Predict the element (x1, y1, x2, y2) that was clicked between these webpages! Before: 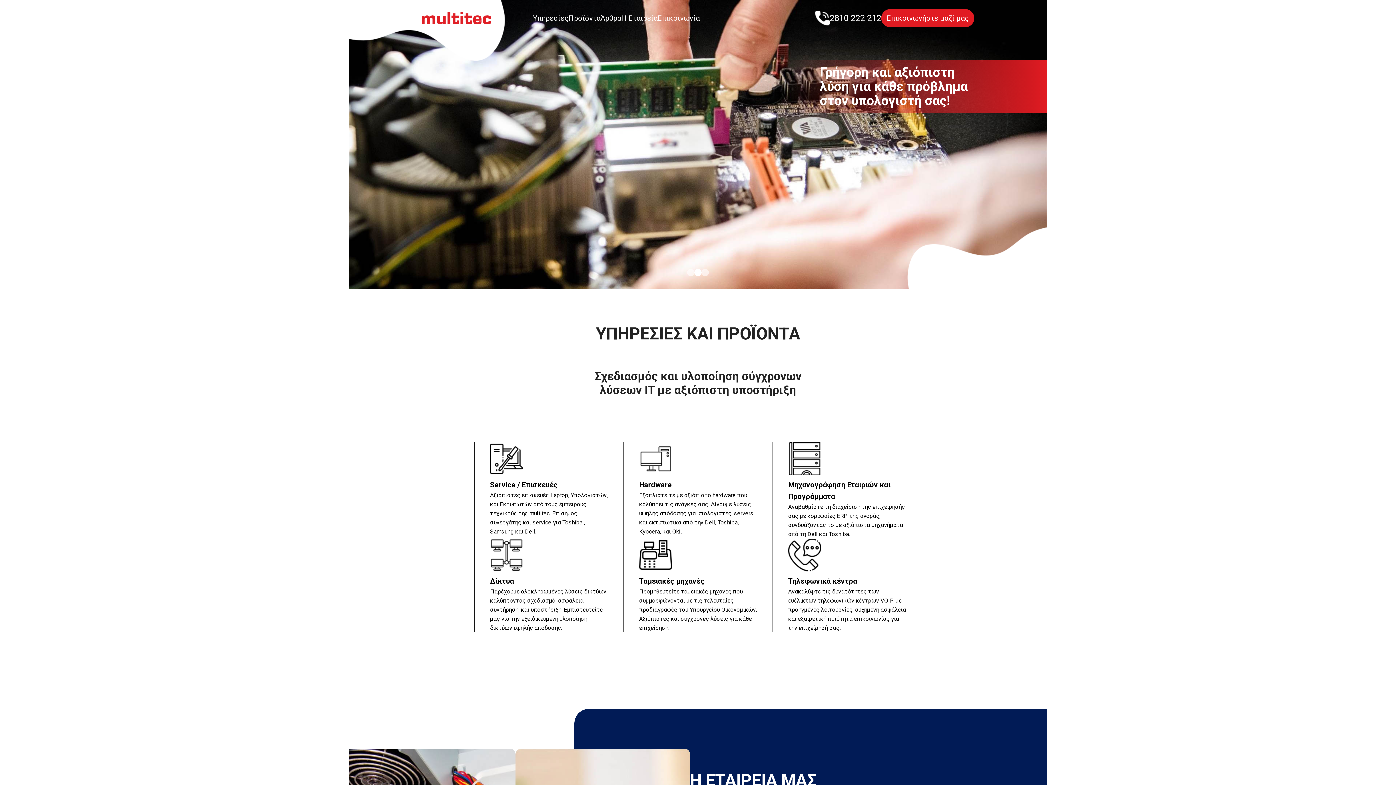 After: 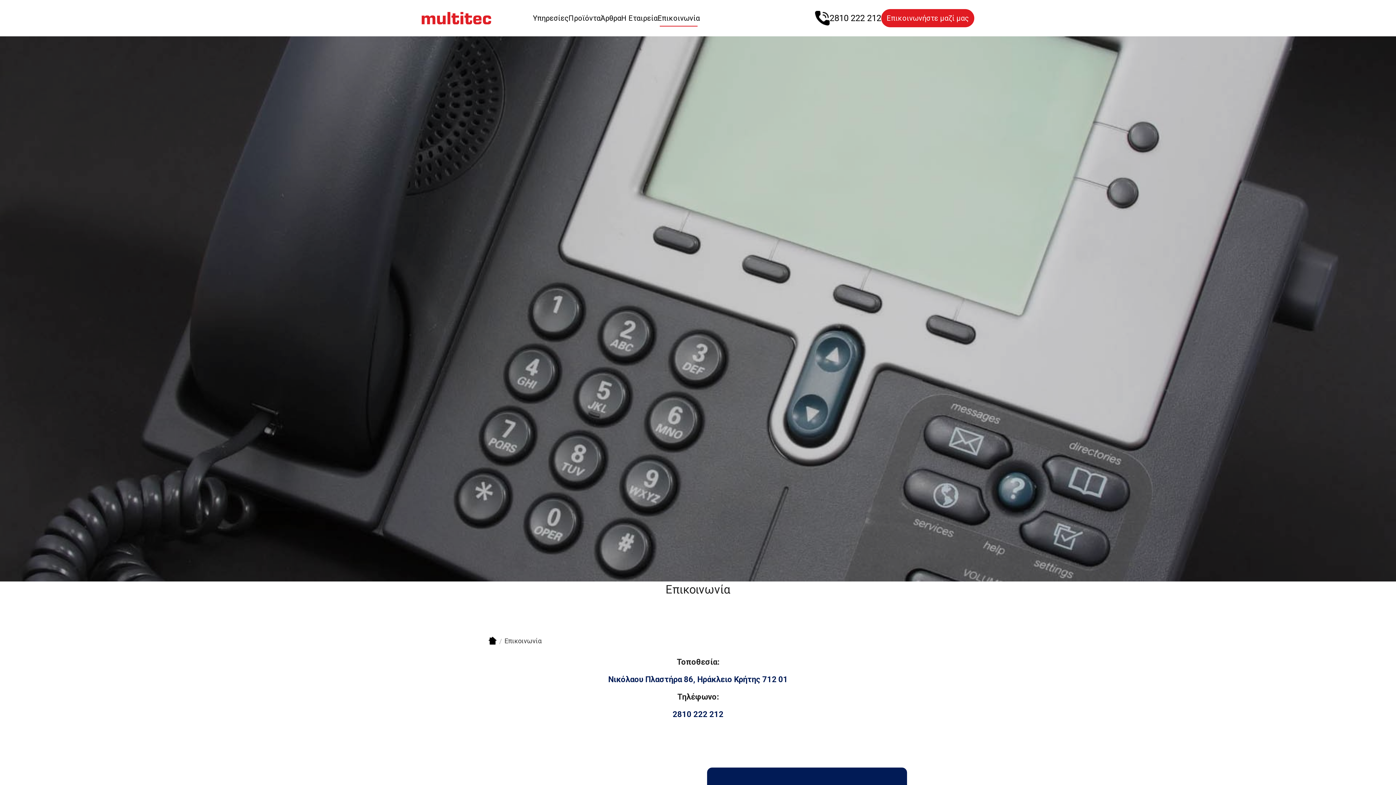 Action: label: Επικοινωνία bbox: (657, 10, 700, 26)